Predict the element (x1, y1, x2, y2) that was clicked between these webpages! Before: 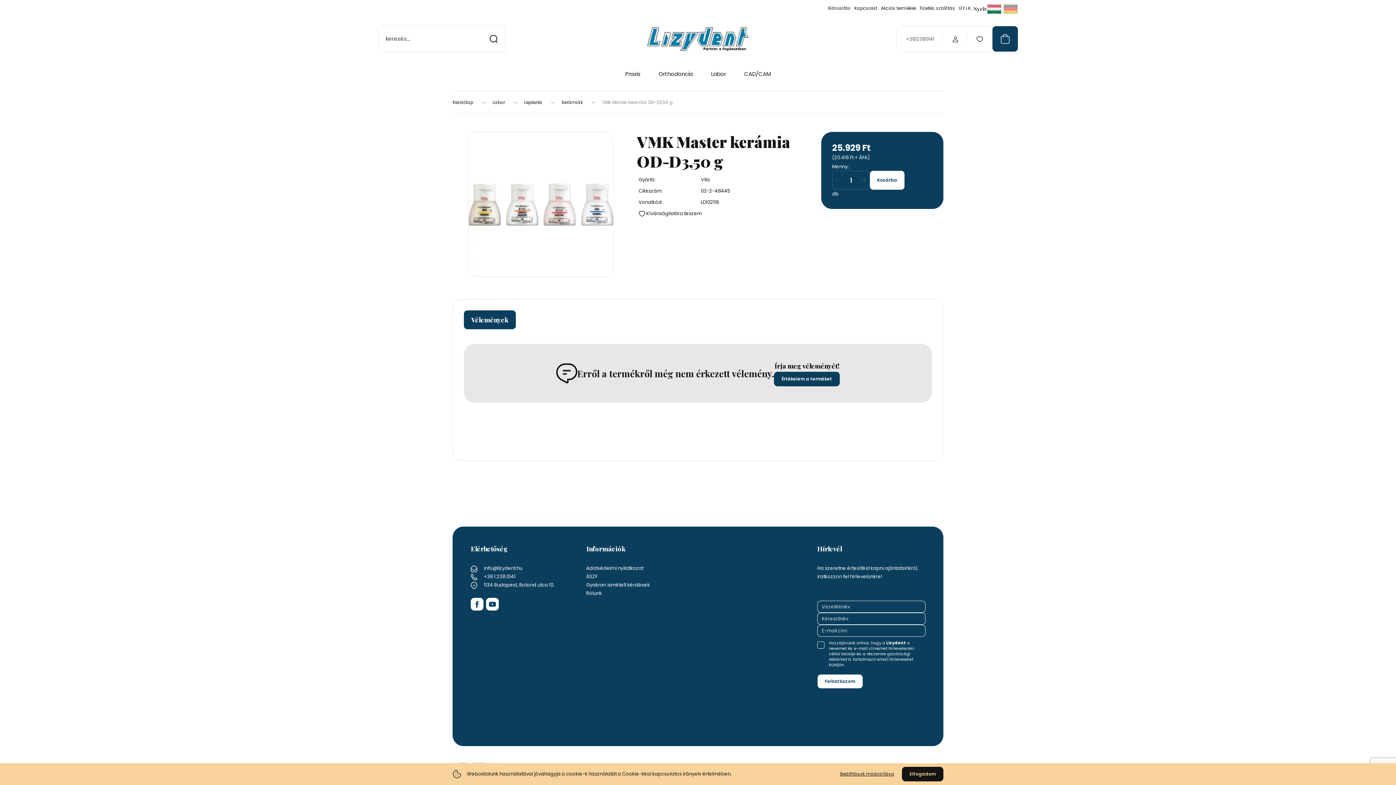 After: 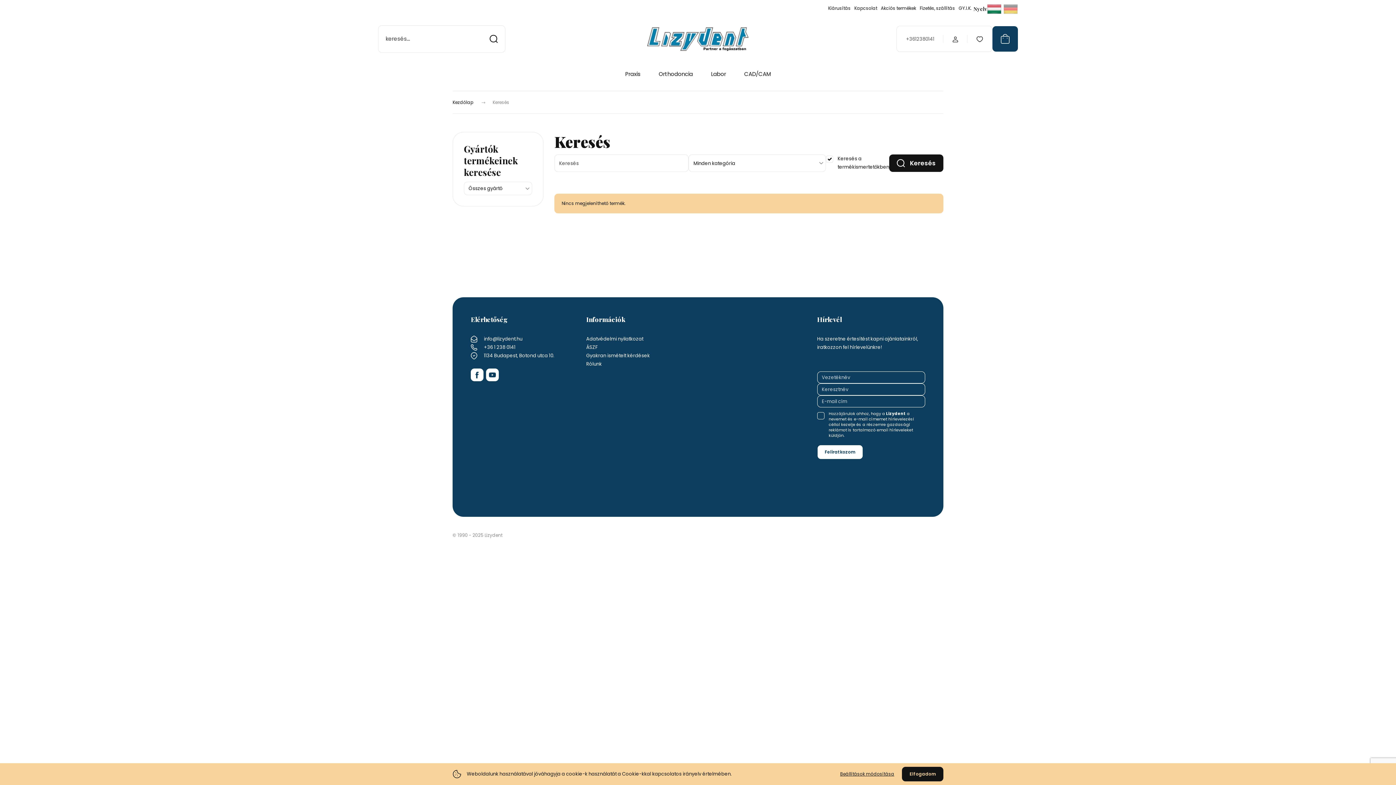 Action: label: Keresés bbox: (482, 25, 505, 52)